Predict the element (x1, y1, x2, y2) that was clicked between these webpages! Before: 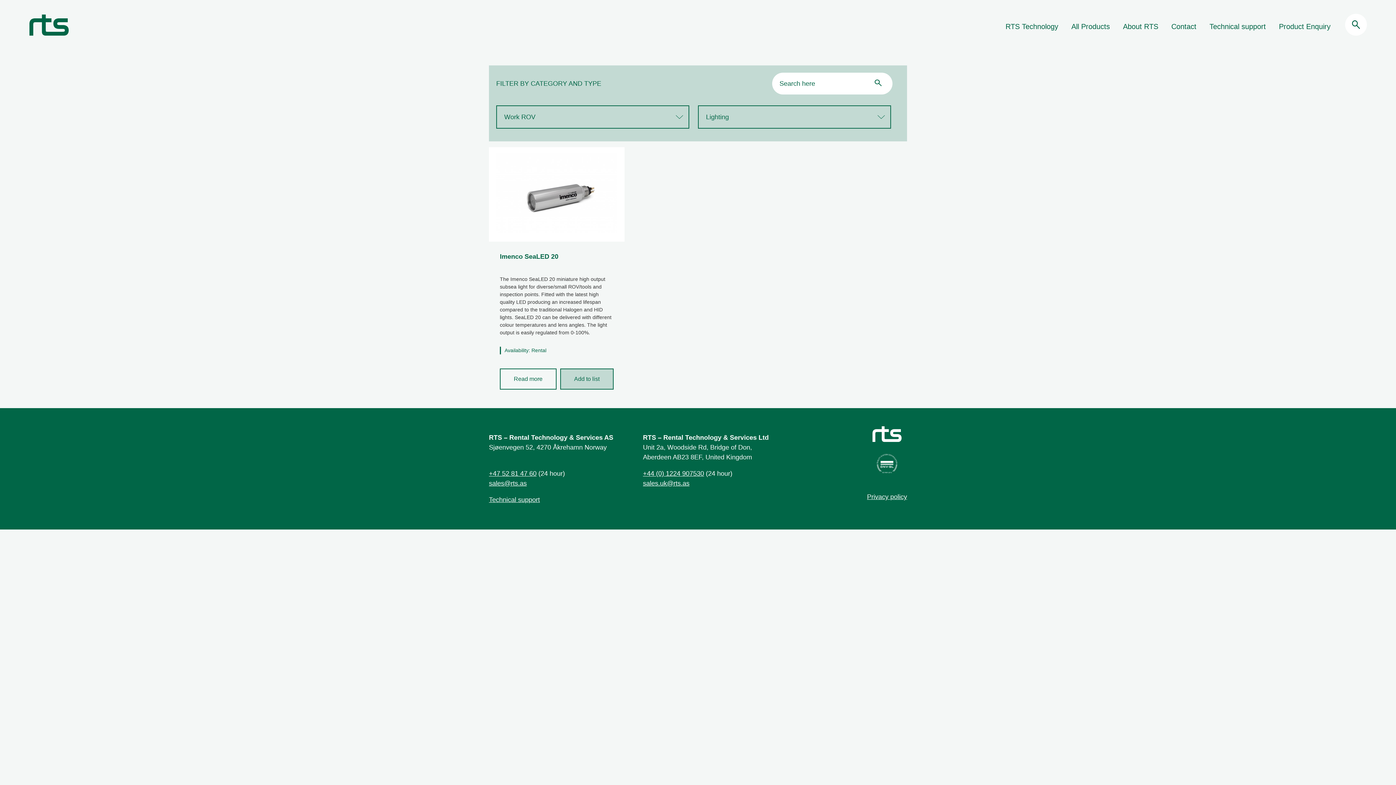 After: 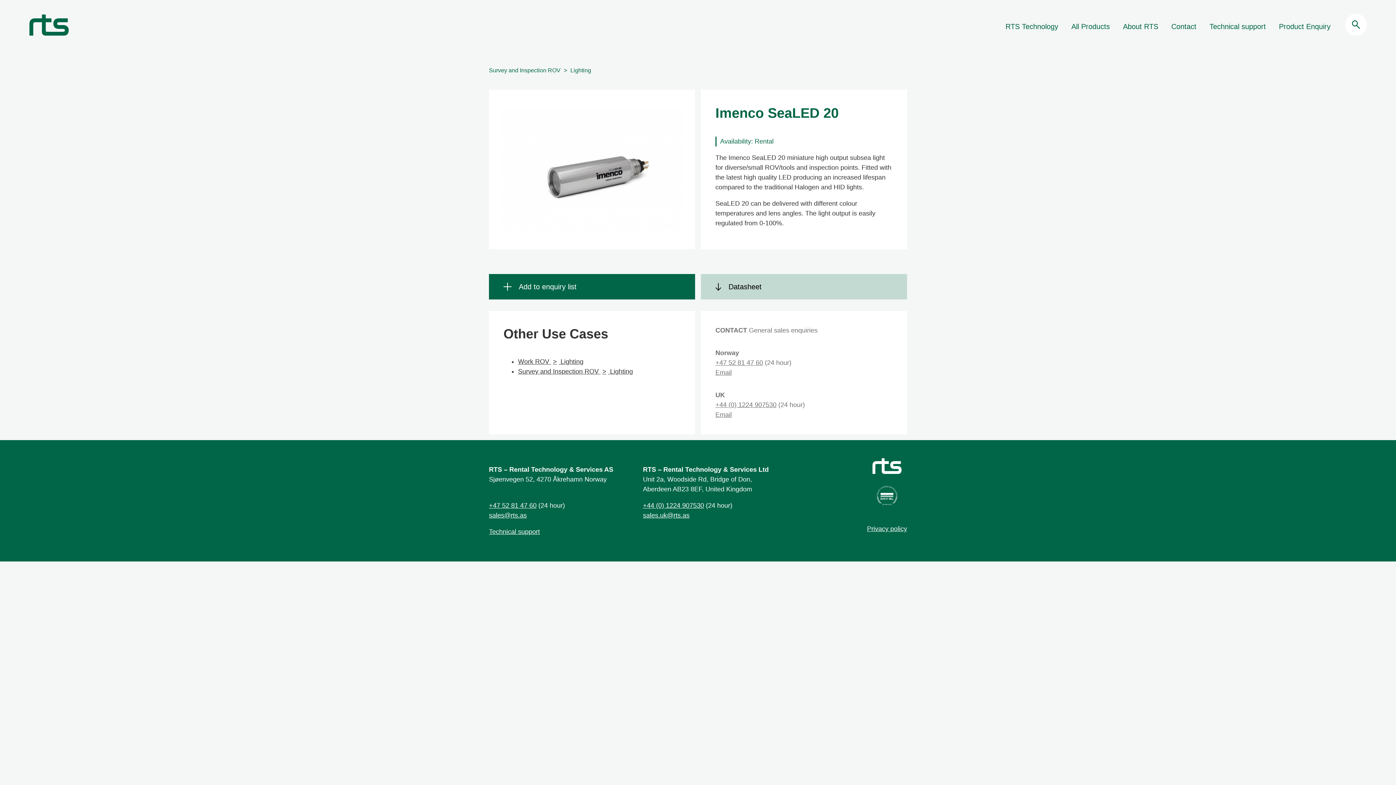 Action: bbox: (496, 152, 617, 236)